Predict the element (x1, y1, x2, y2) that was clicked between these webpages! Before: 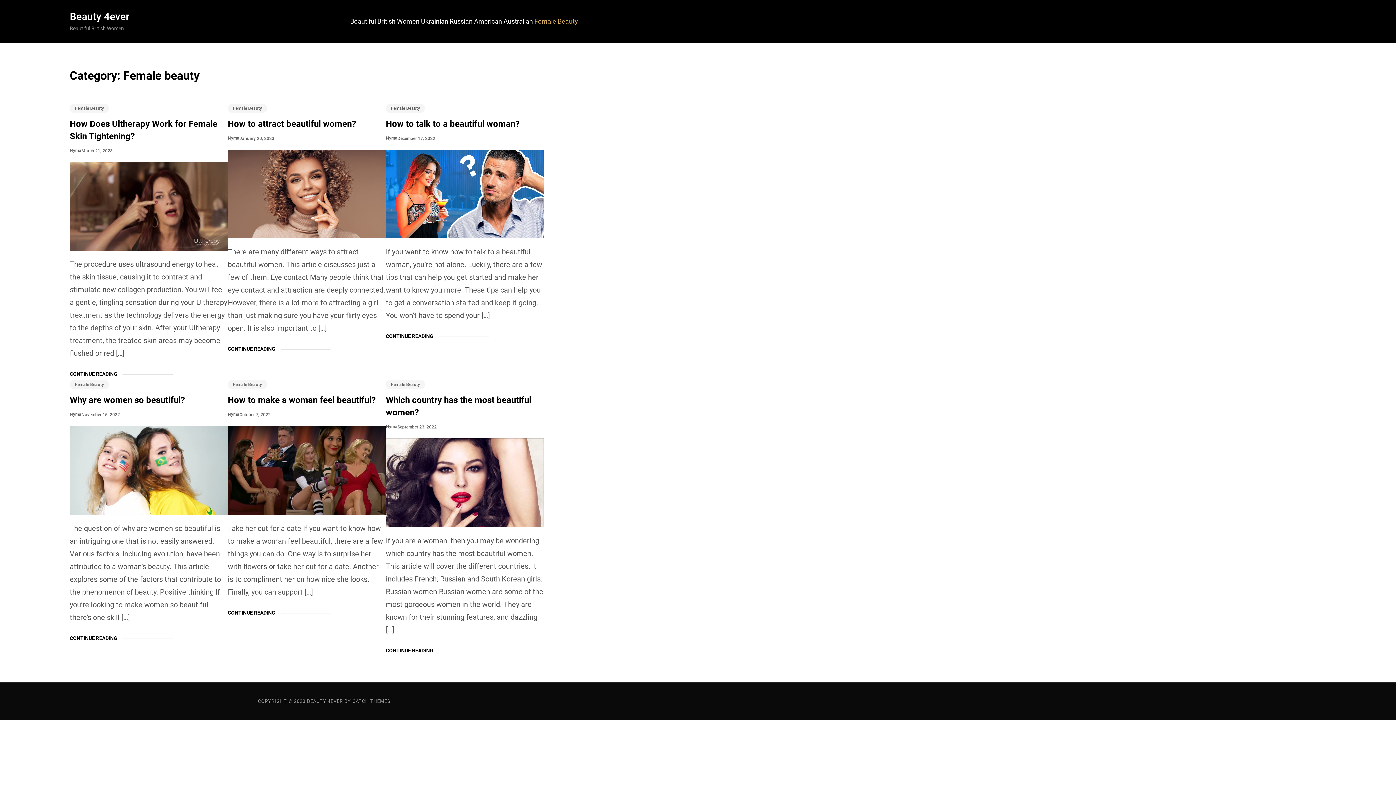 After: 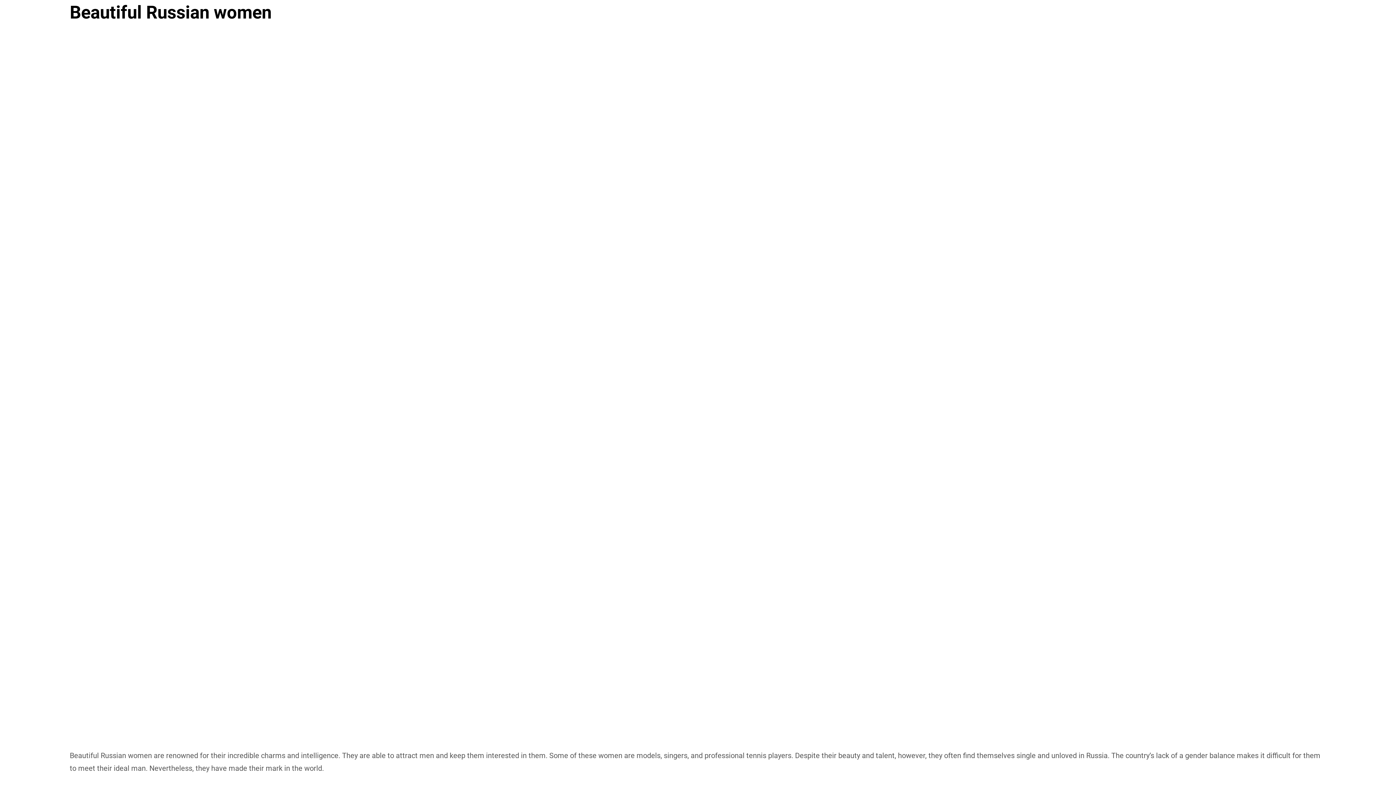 Action: bbox: (449, 10, 473, 32) label: Russian